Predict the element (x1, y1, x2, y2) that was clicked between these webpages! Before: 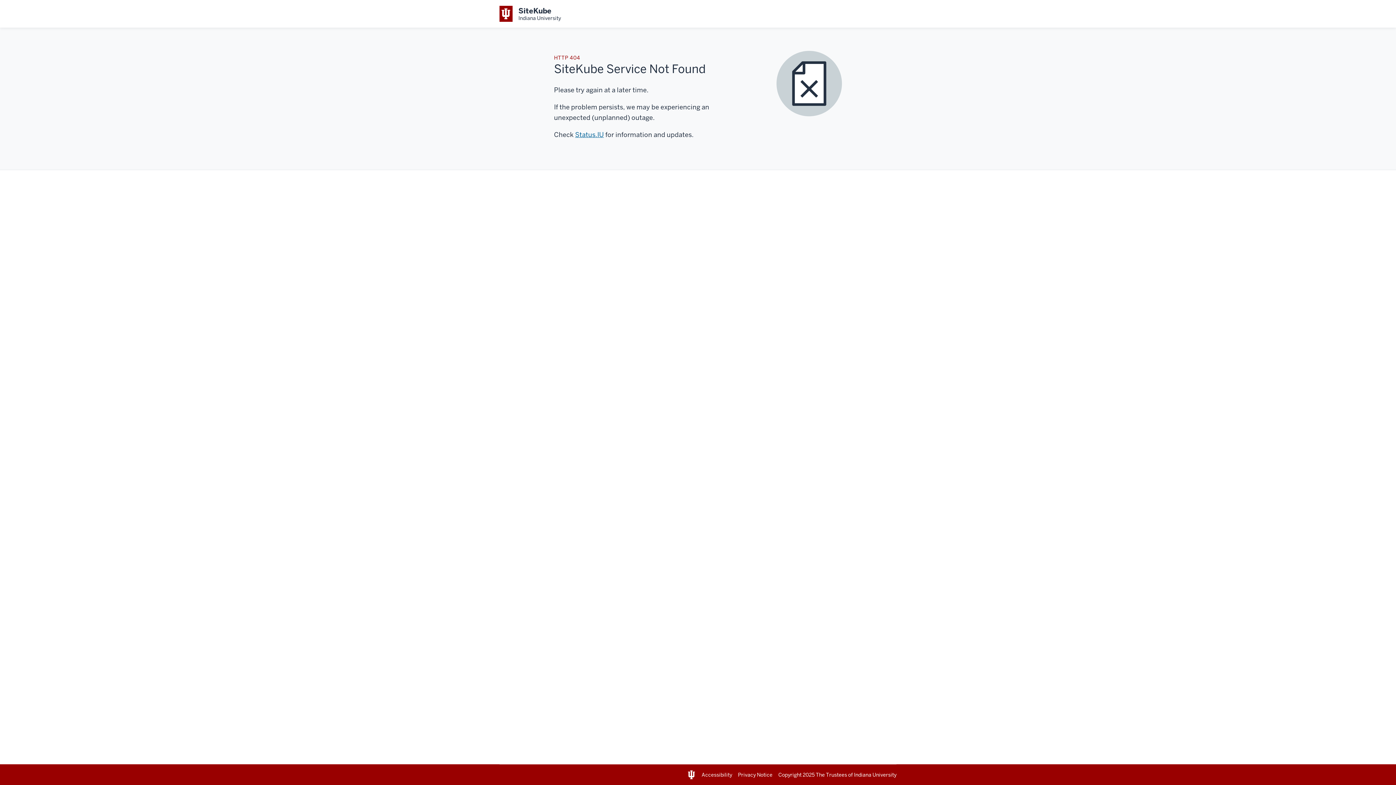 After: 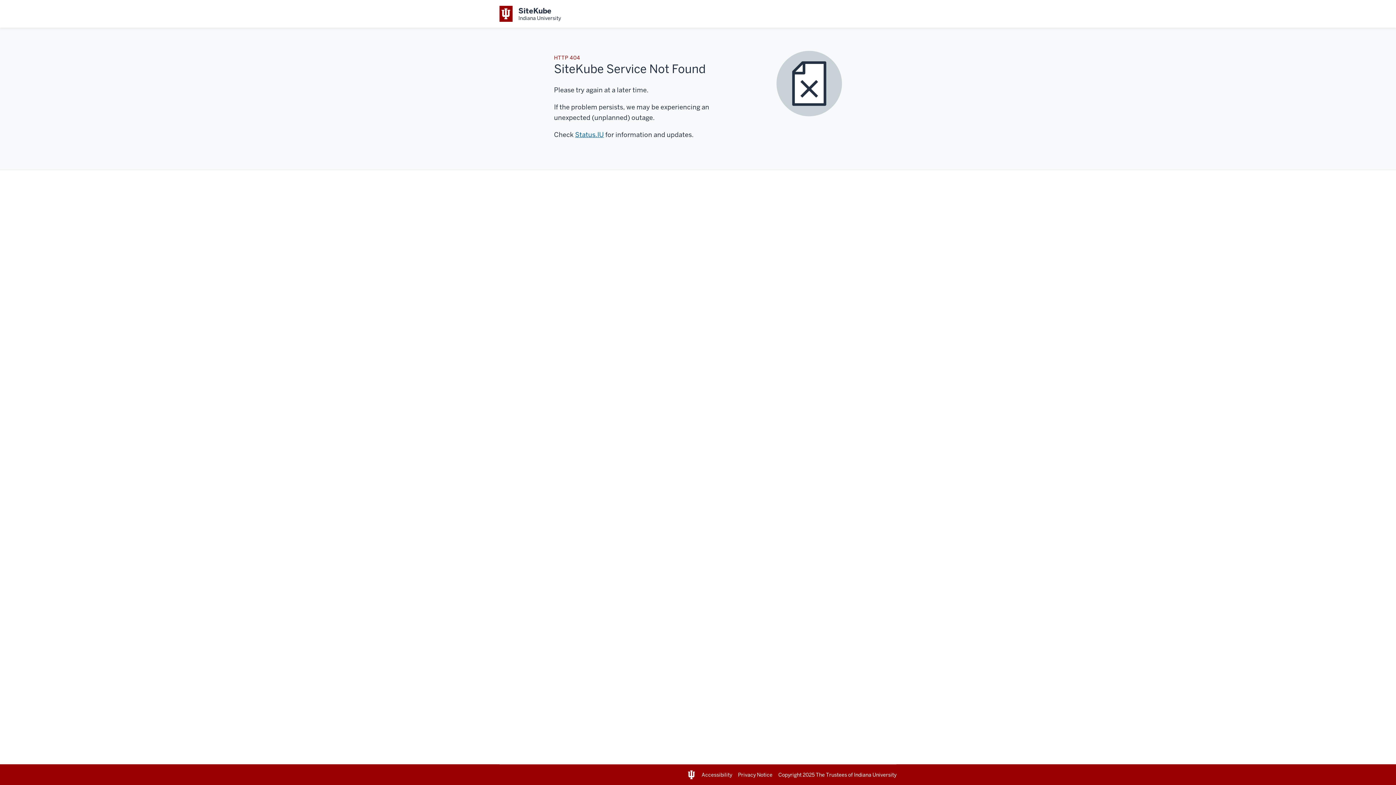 Action: label: Accessibility bbox: (701, 771, 732, 778)